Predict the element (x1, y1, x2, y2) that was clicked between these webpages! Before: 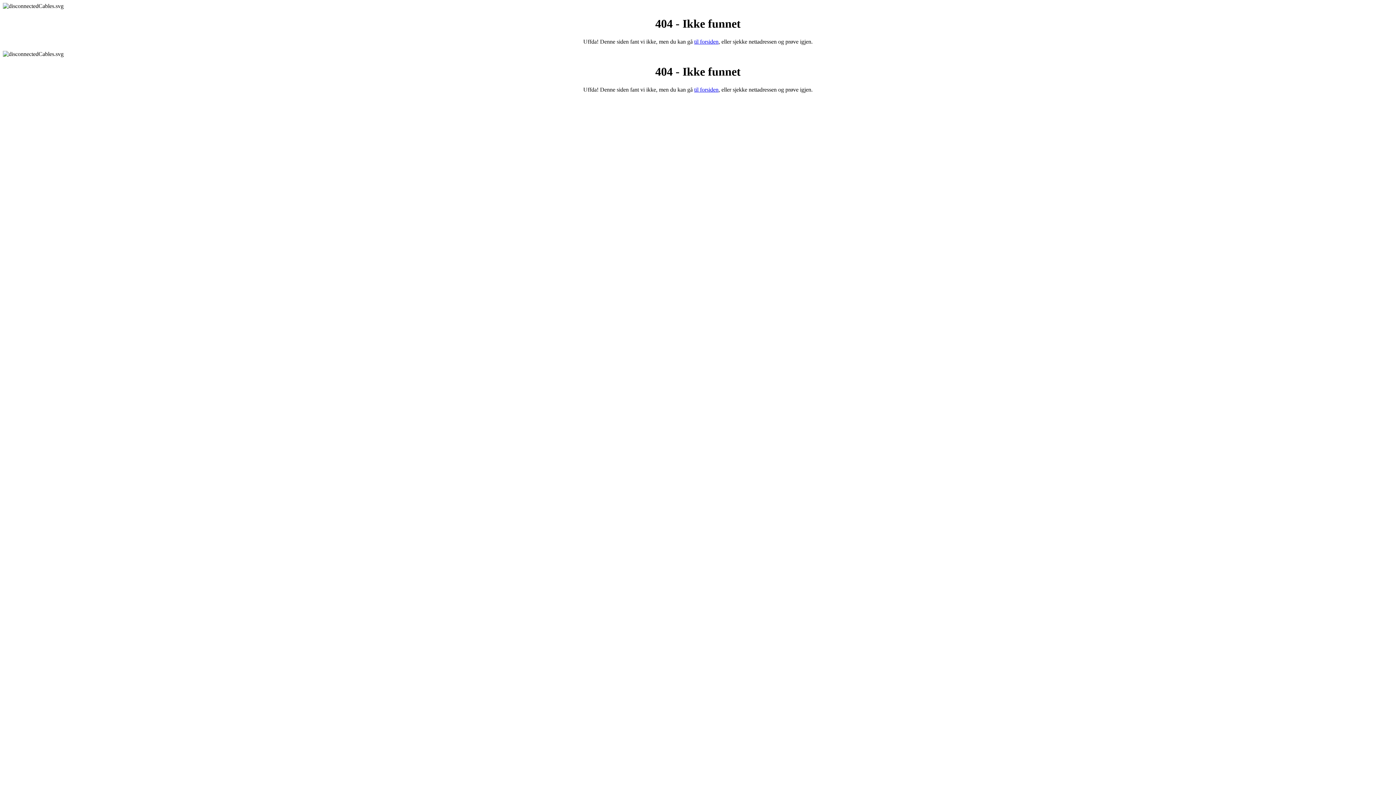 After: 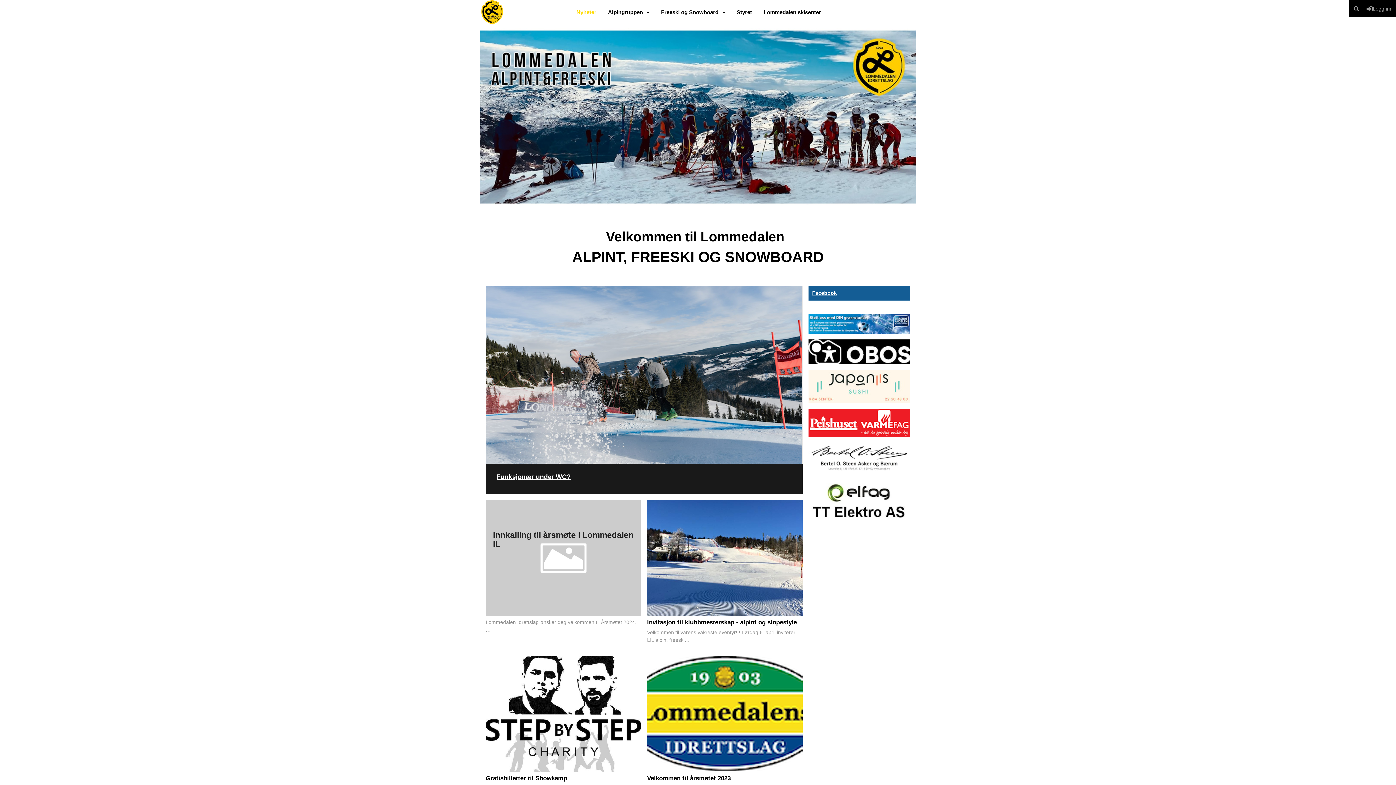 Action: bbox: (694, 38, 718, 44) label: til forsiden